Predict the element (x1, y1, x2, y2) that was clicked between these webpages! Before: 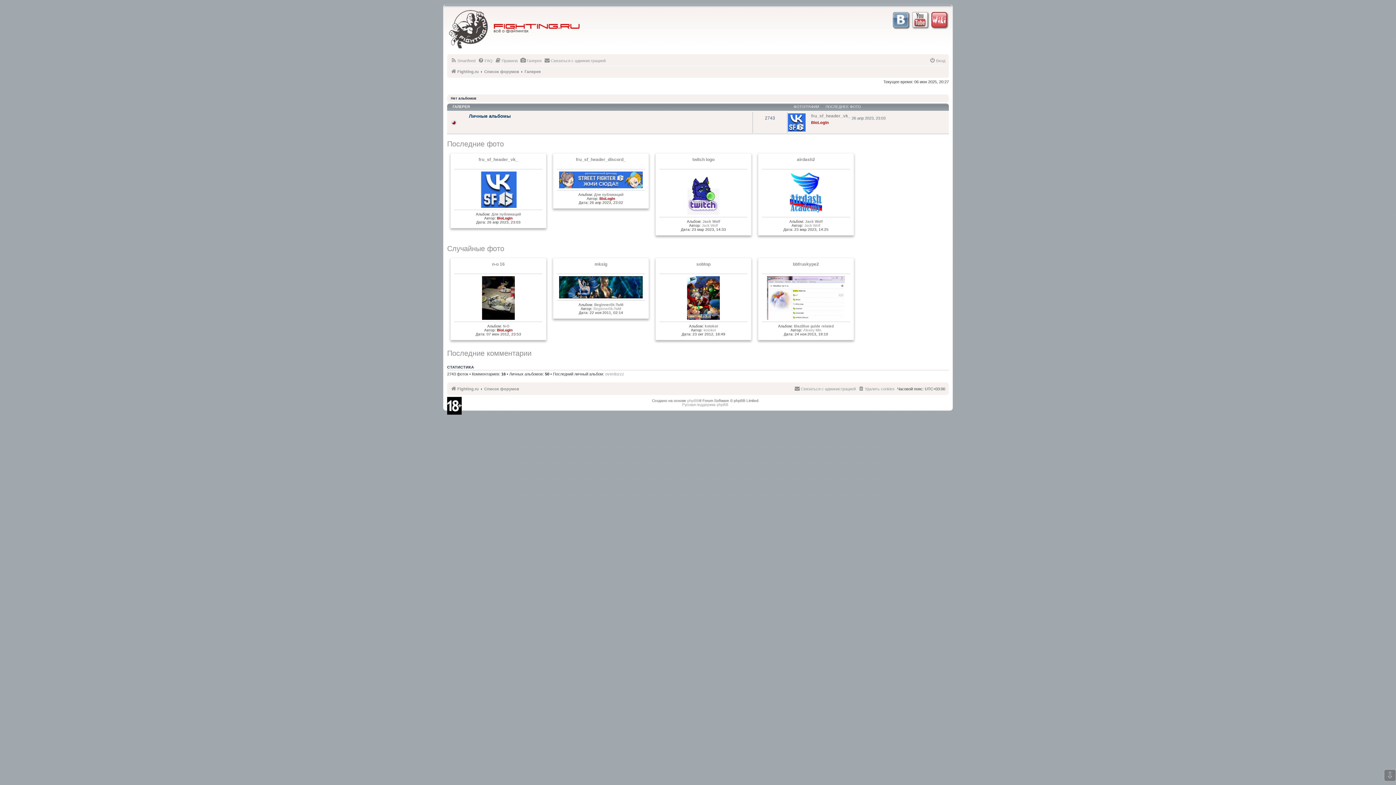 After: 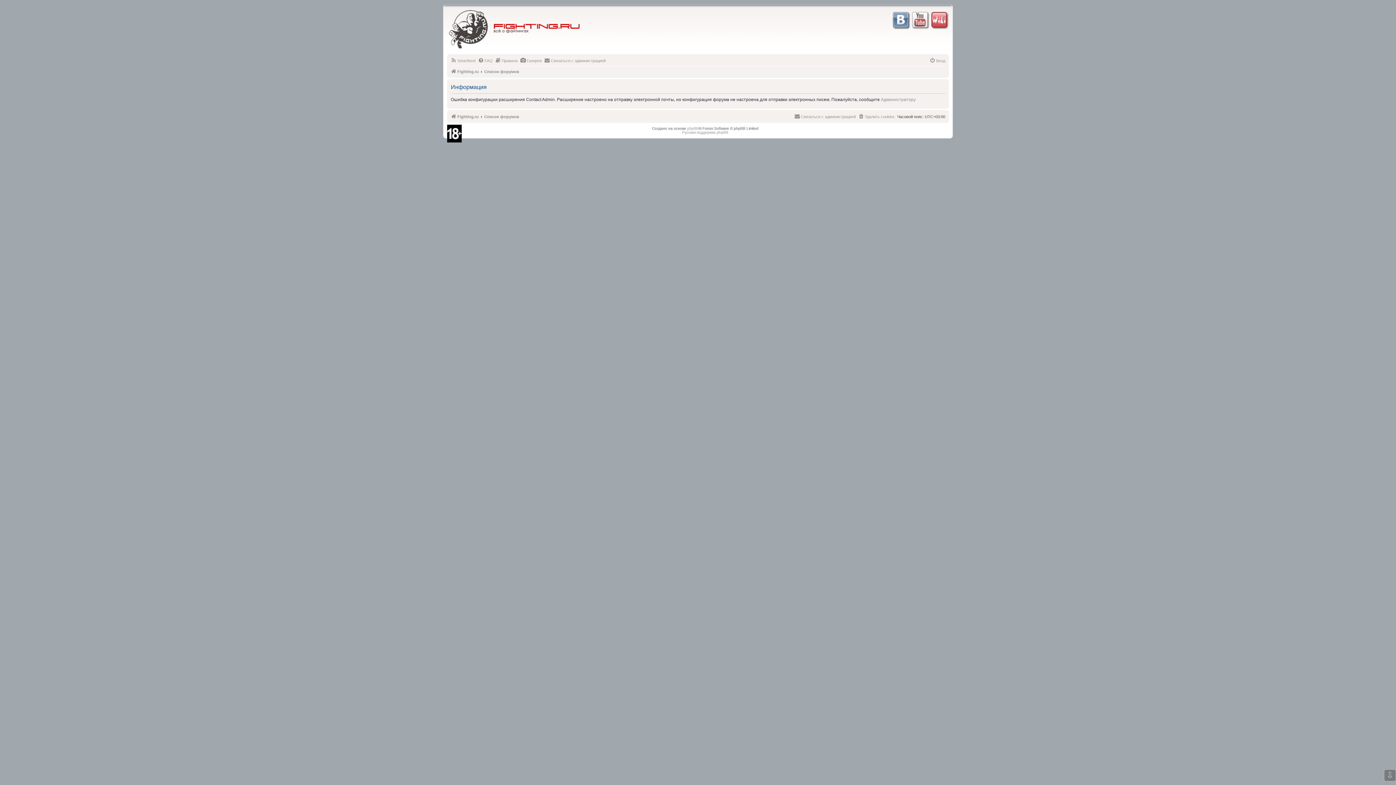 Action: label: Связаться с администрацией bbox: (544, 56, 605, 65)